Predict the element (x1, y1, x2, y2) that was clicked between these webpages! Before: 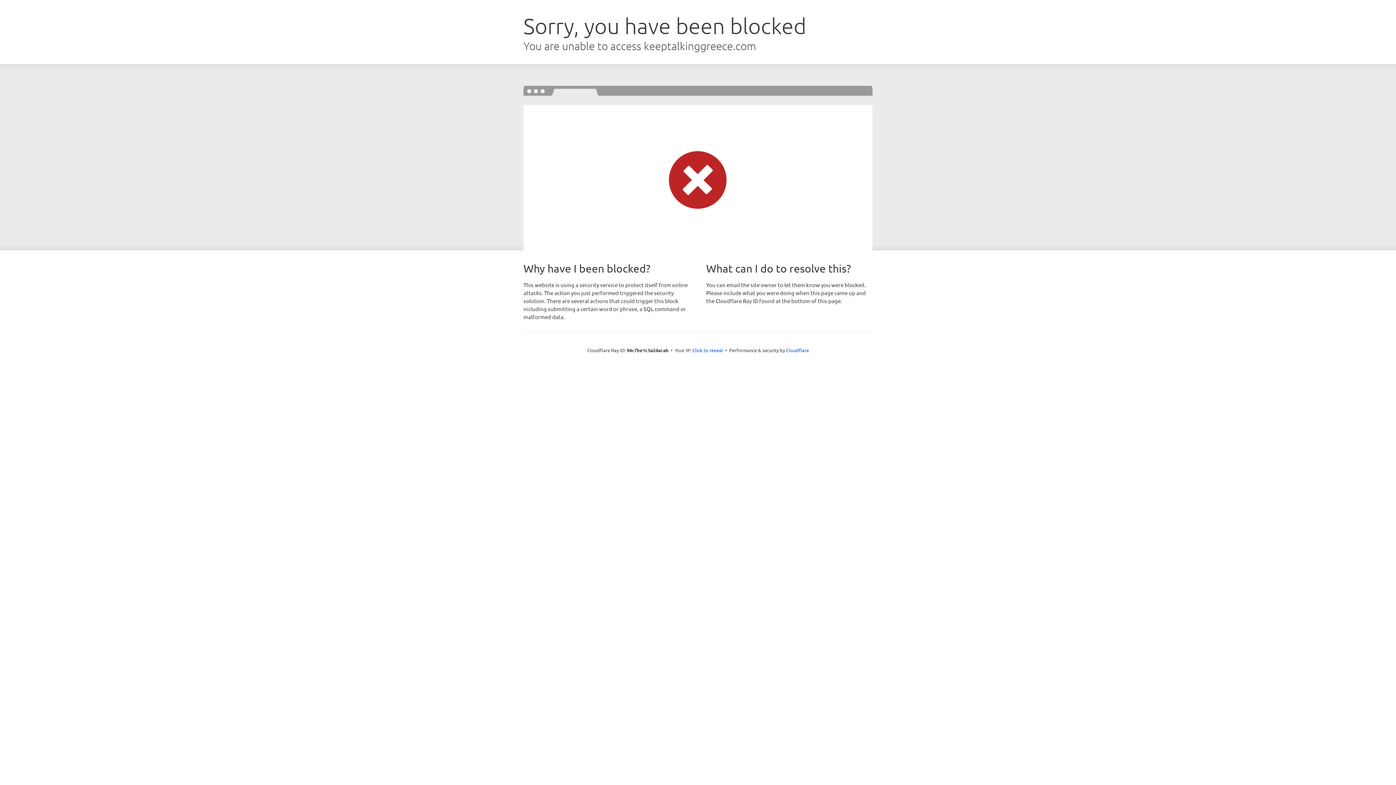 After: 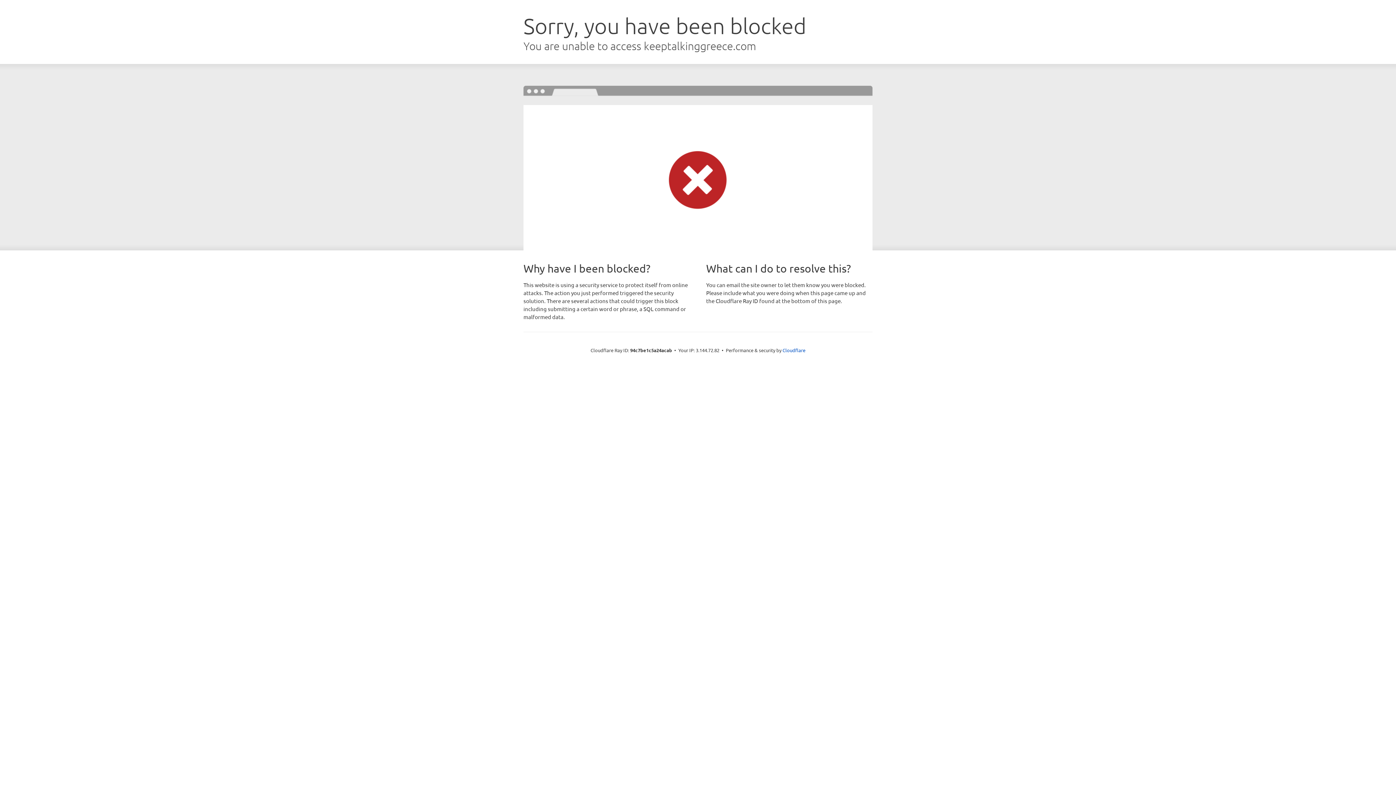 Action: label: Click to reveal bbox: (692, 346, 723, 353)